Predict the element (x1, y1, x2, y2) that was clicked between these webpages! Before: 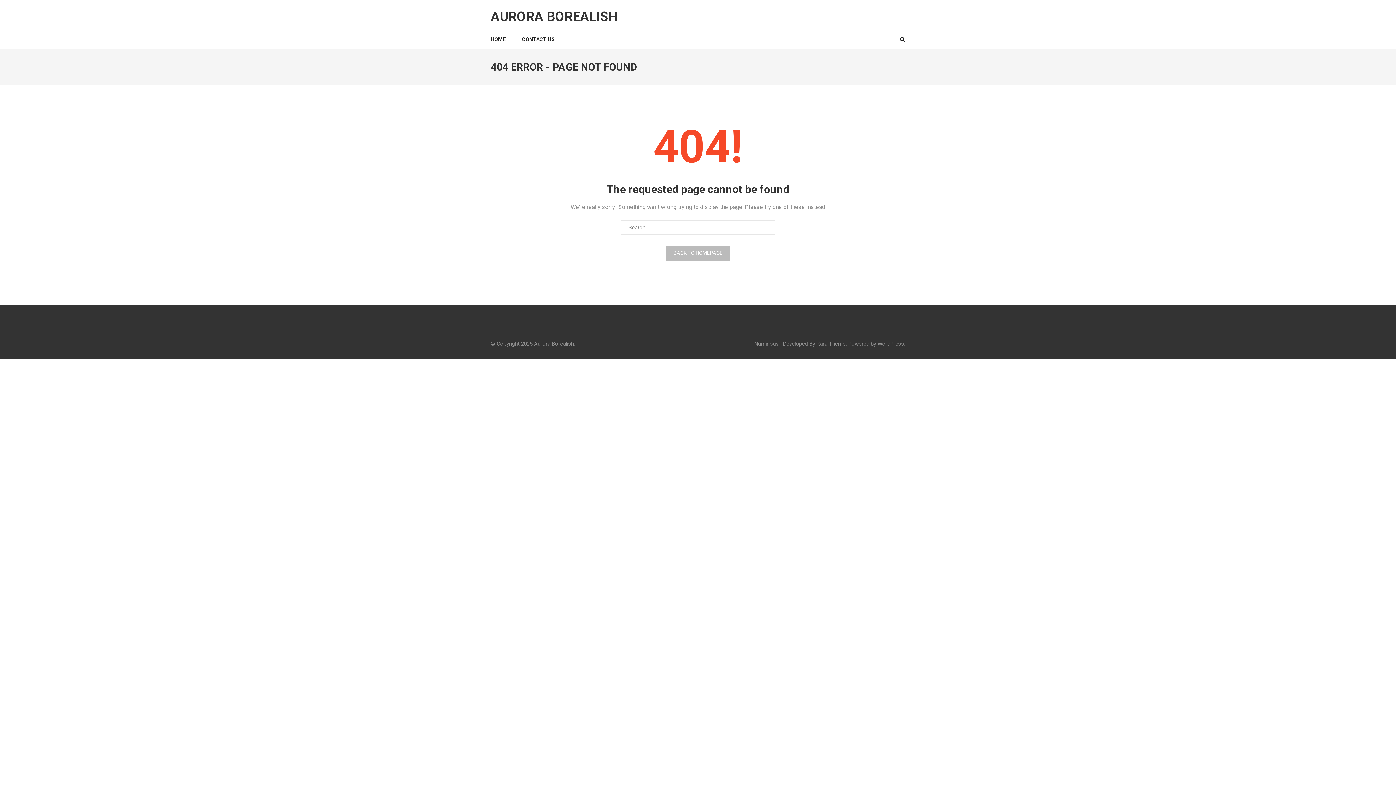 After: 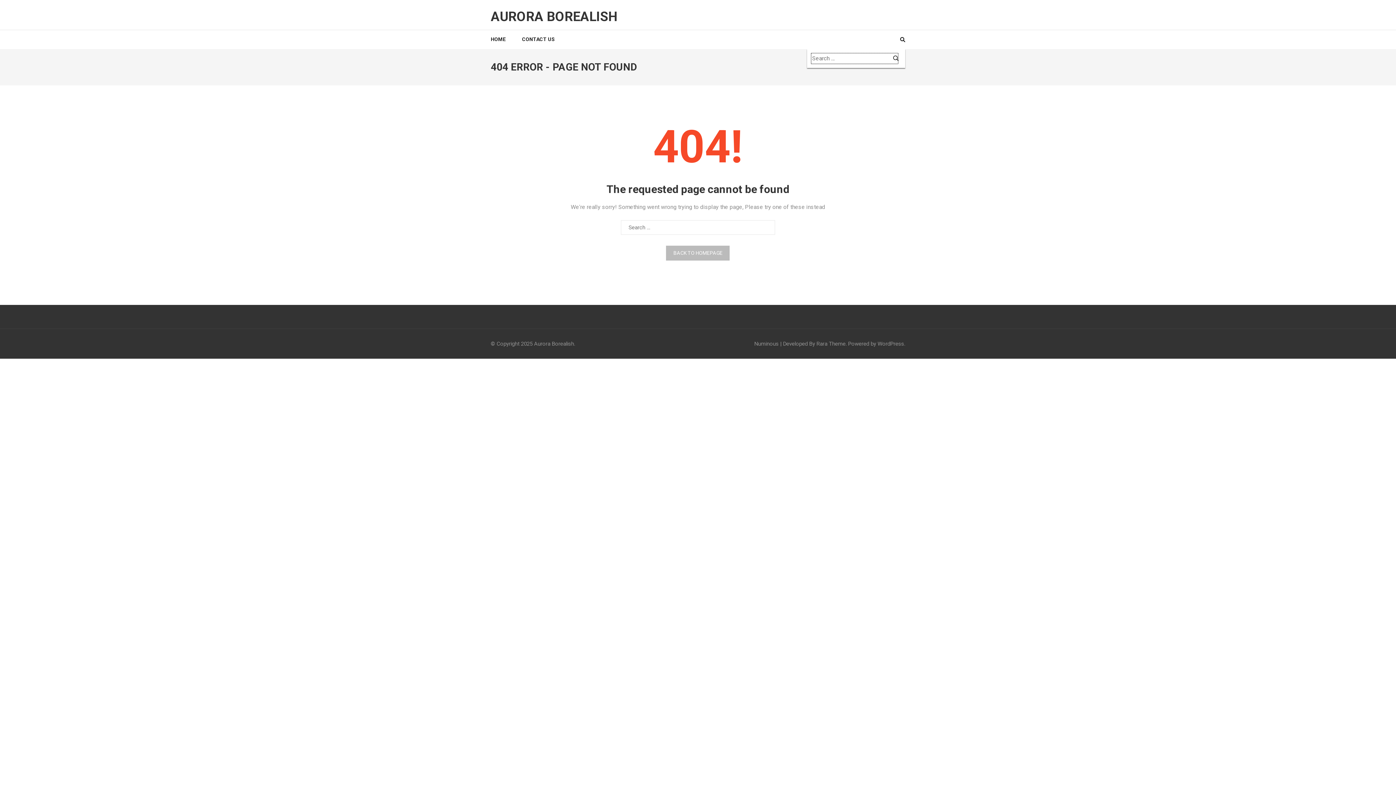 Action: bbox: (900, 37, 905, 42)